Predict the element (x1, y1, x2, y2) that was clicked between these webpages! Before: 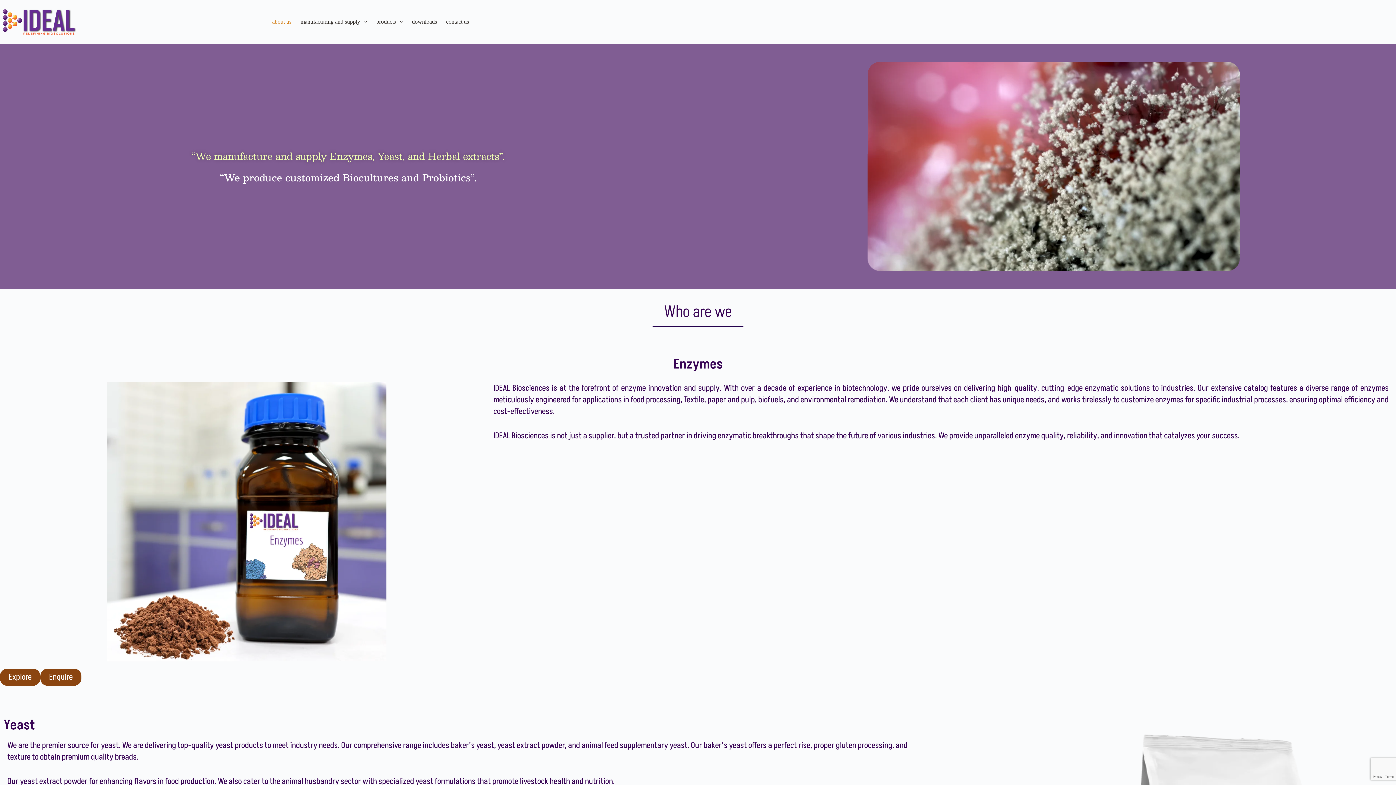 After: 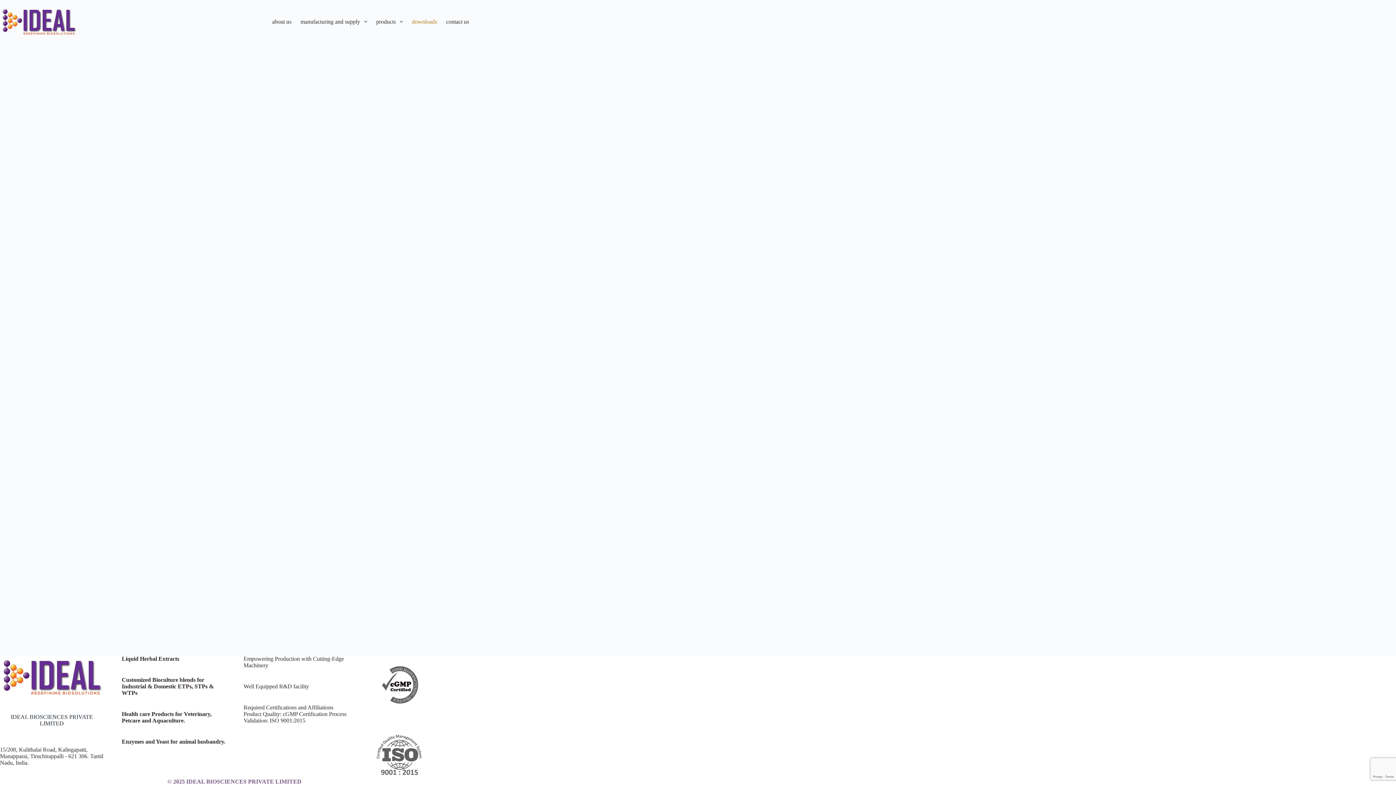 Action: bbox: (407, 0, 441, 43) label: downloads